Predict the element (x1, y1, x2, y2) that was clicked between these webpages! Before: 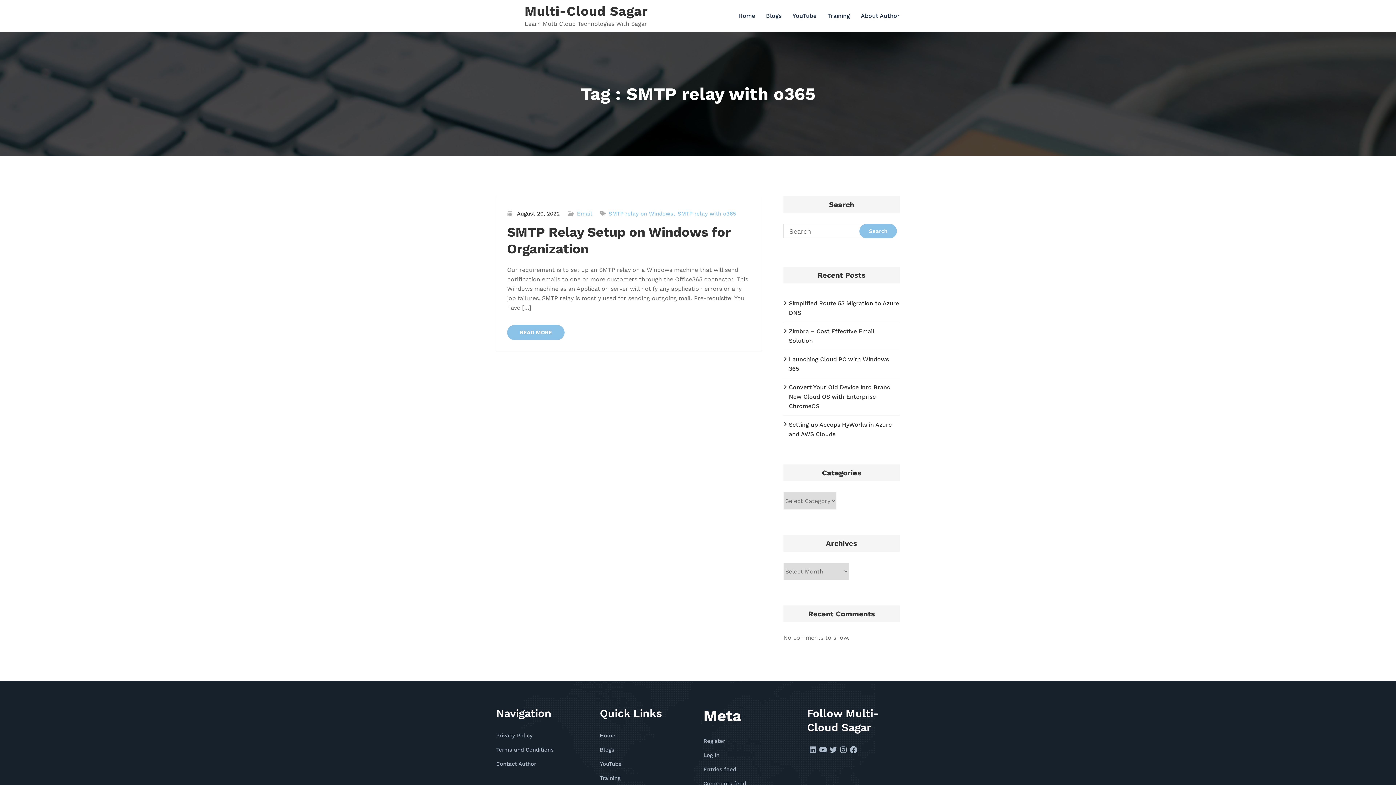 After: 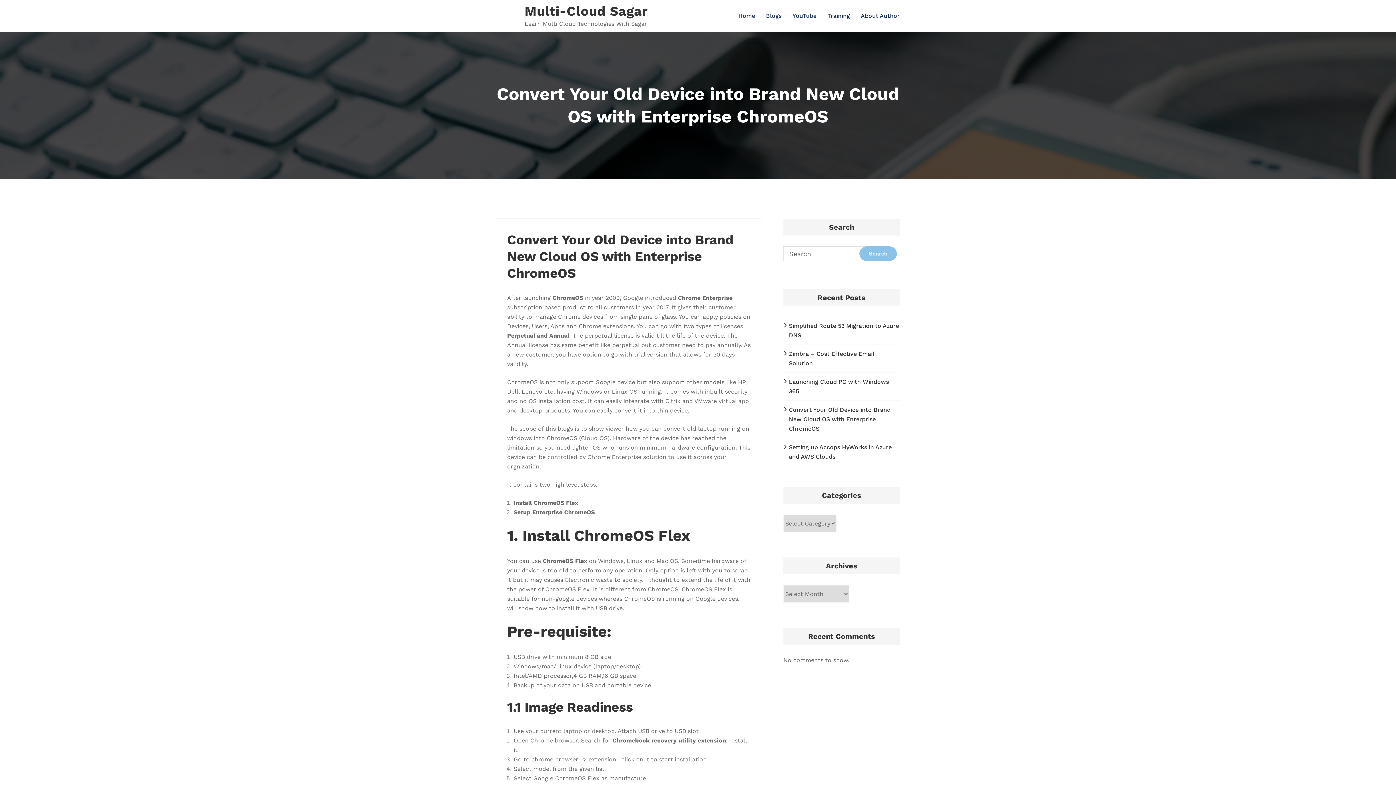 Action: label: Convert Your Old Device into Brand New Cloud OS with Enterprise ChromeOS bbox: (789, 384, 890, 409)